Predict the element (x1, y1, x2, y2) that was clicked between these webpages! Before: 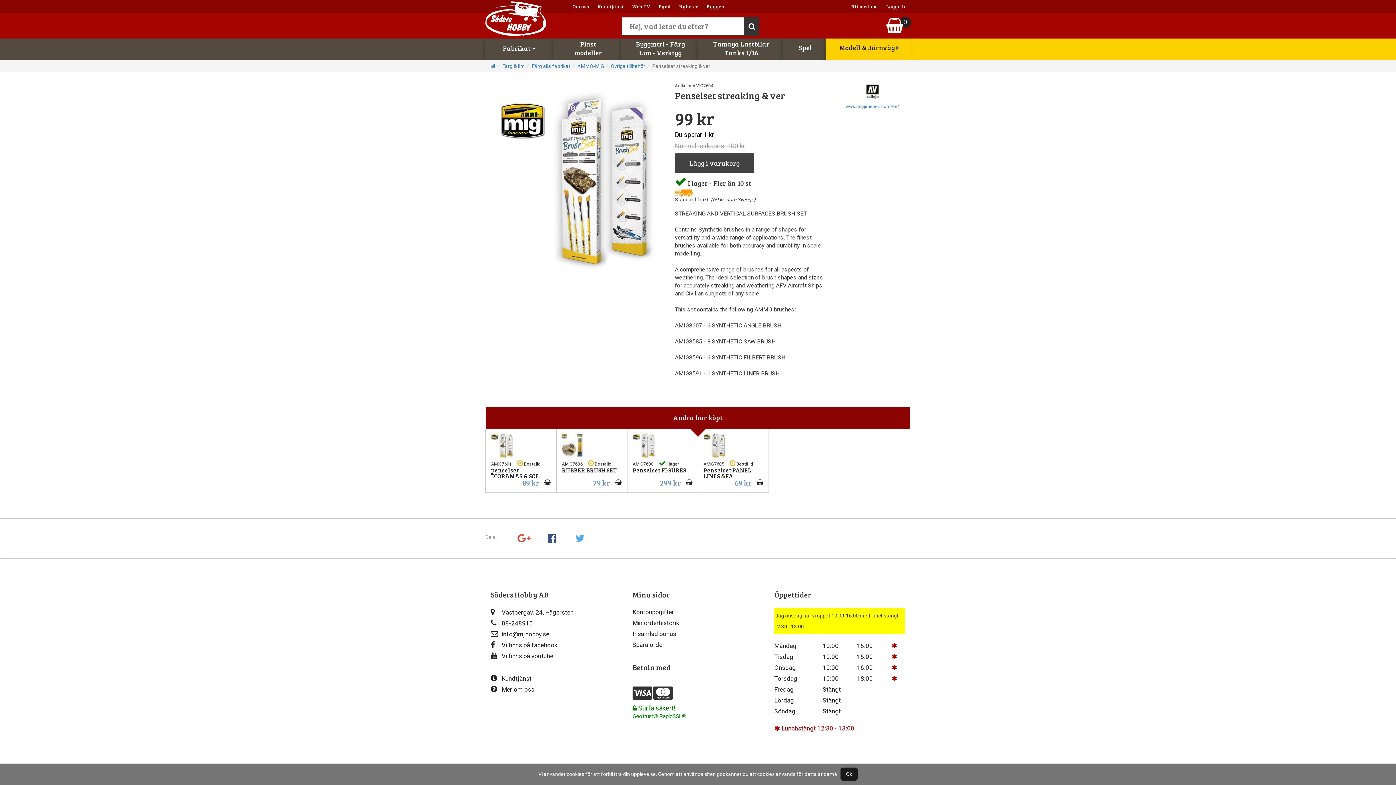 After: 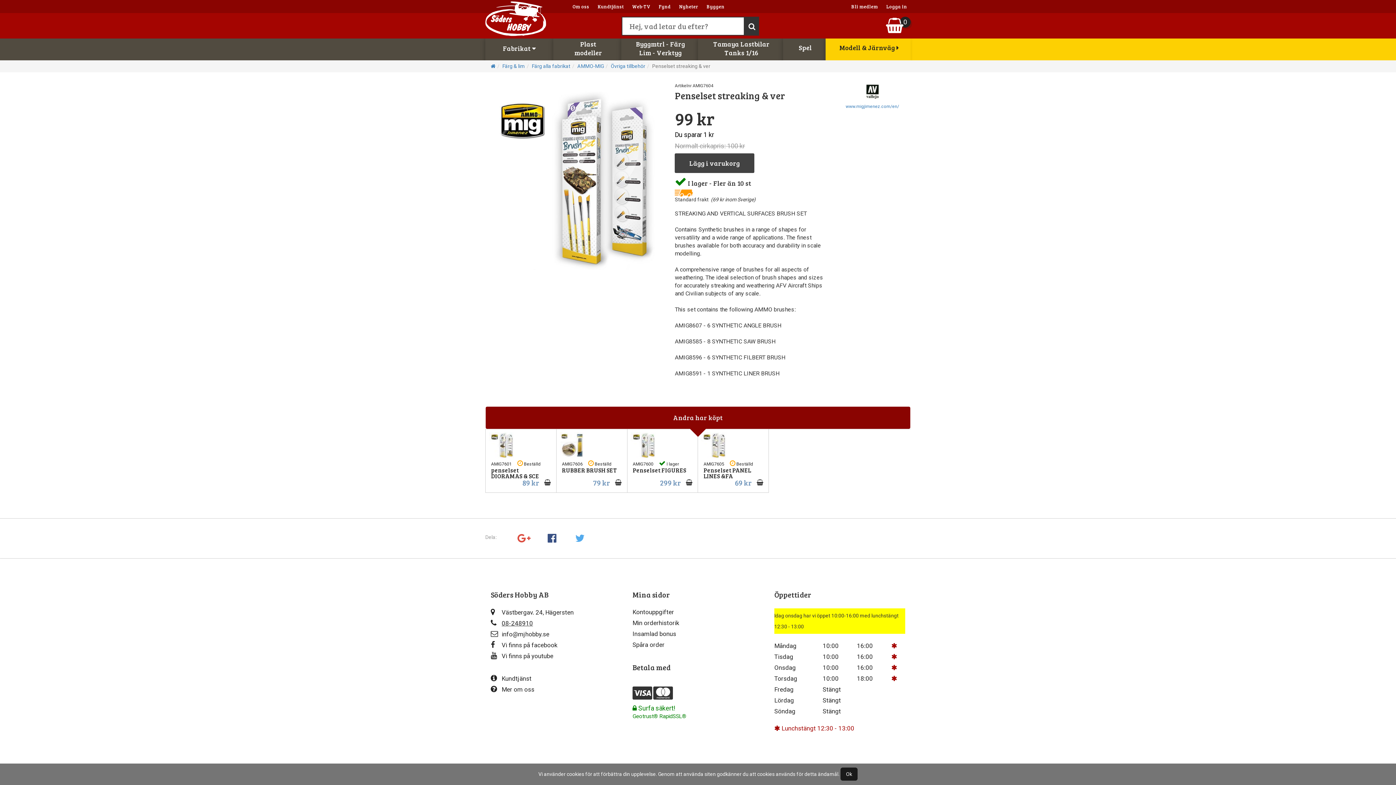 Action: bbox: (490, 618, 621, 629) label: 08-248910